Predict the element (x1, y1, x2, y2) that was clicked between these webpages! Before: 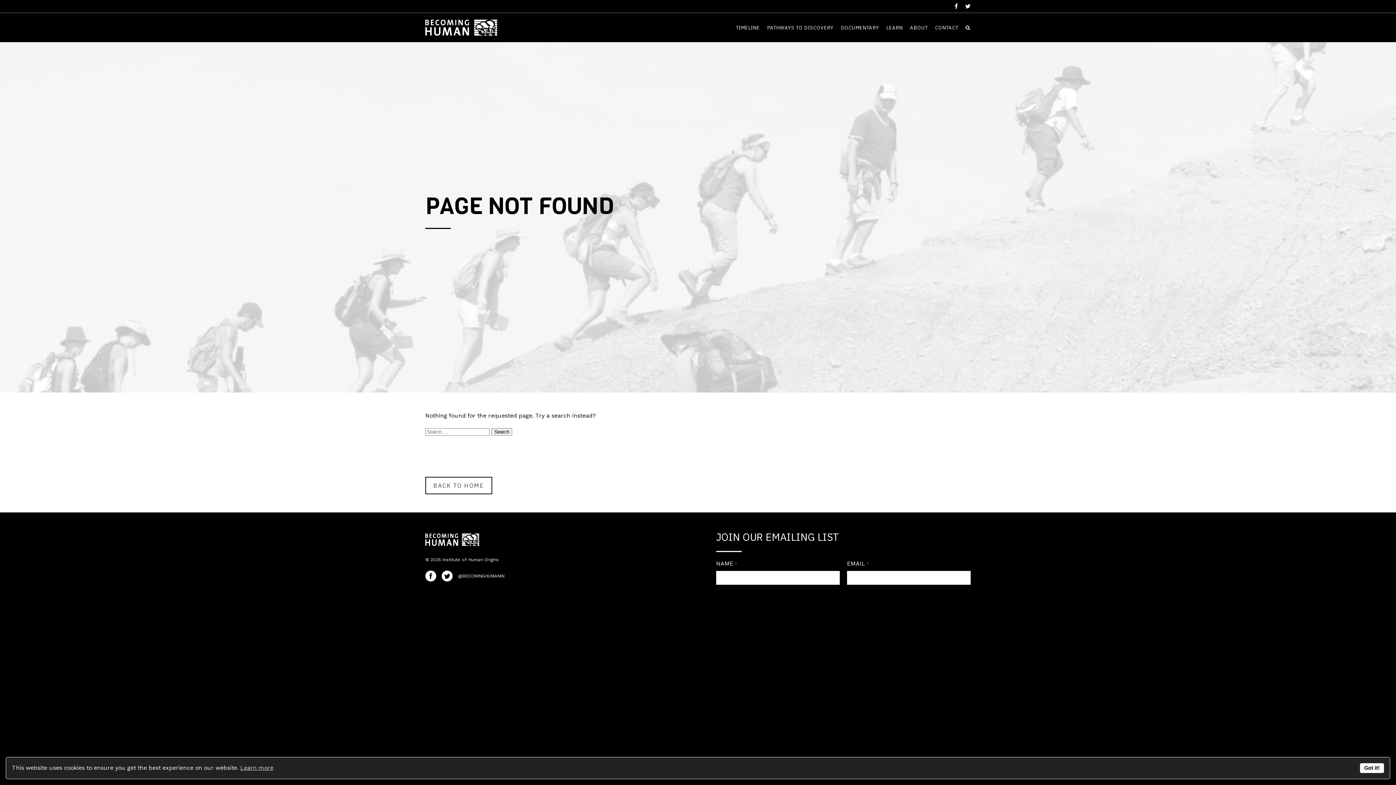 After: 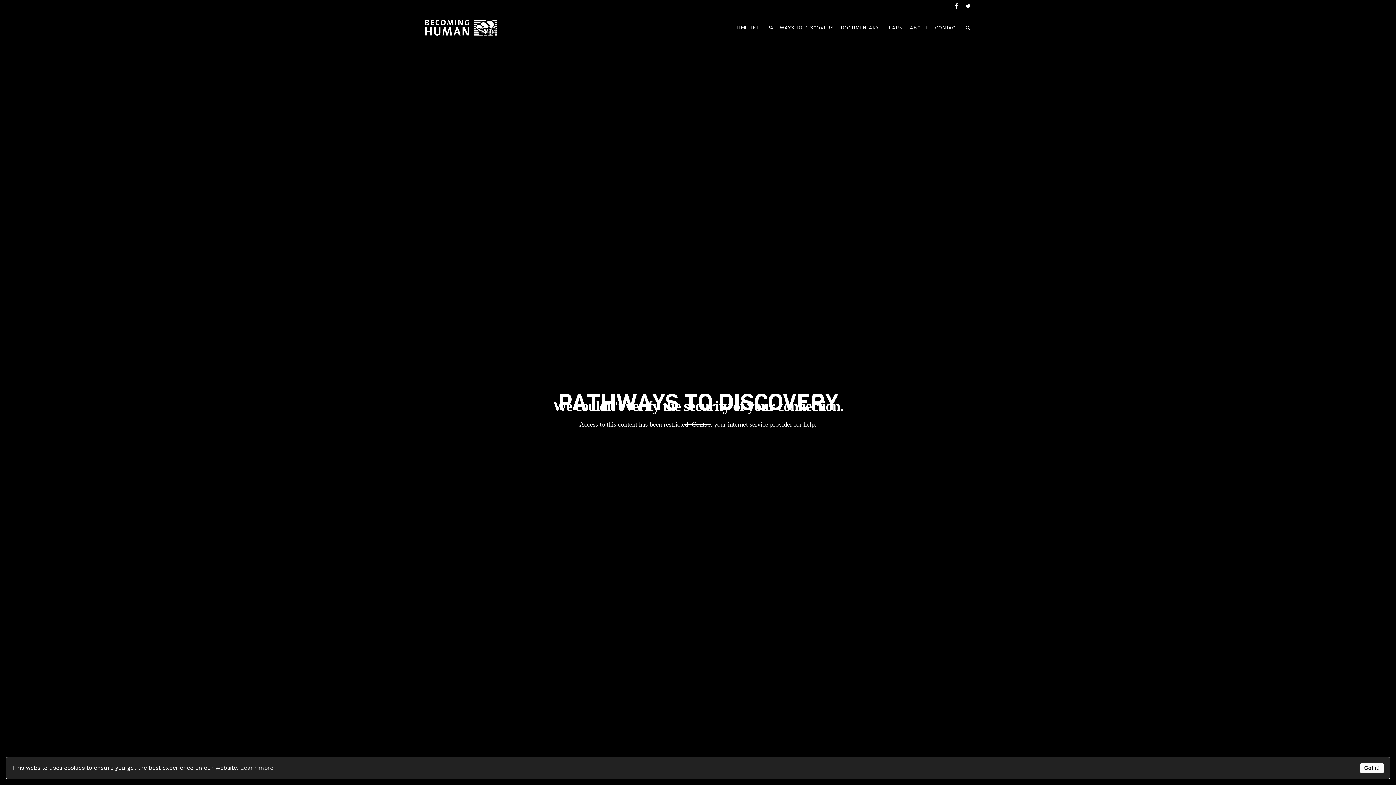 Action: bbox: (767, 24, 833, 31) label: PATHWAYS TO DISCOVERY